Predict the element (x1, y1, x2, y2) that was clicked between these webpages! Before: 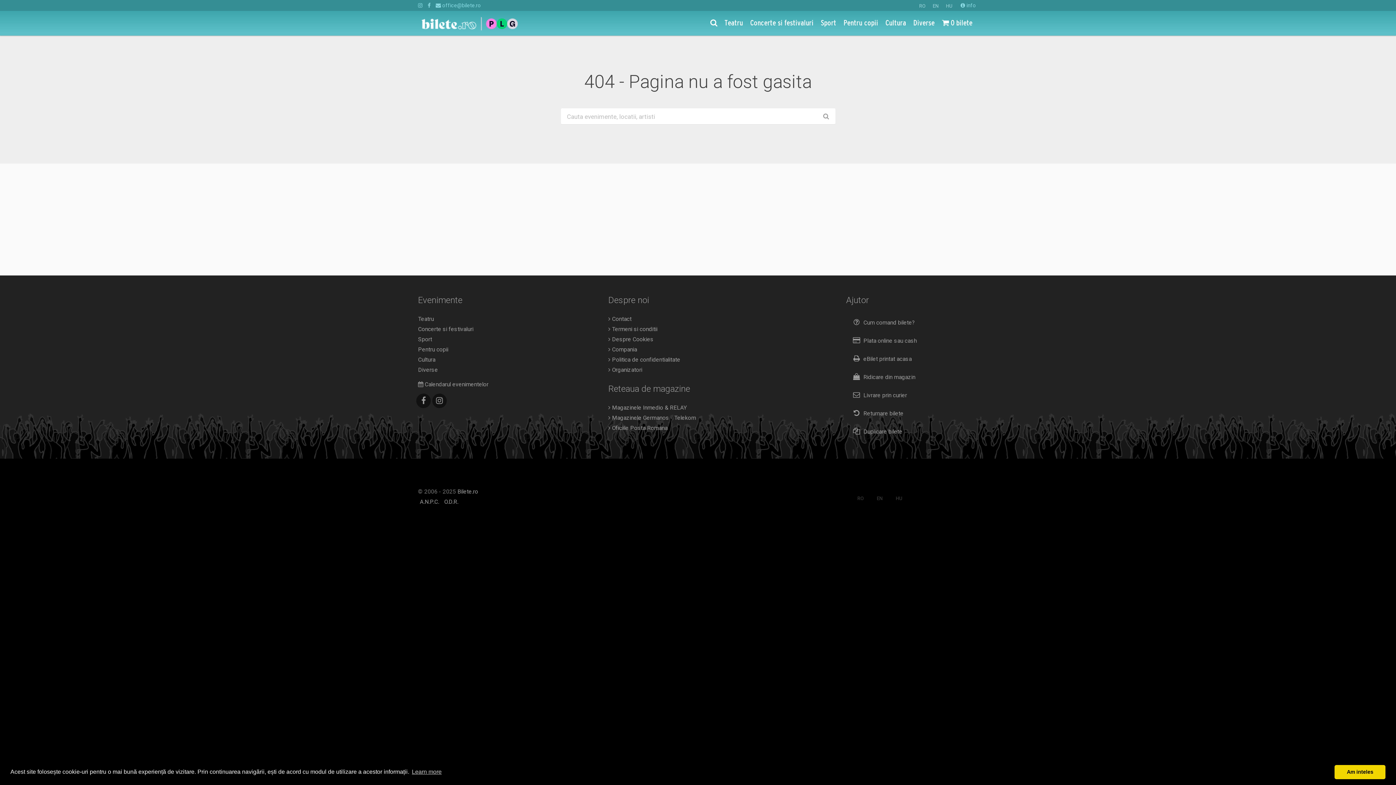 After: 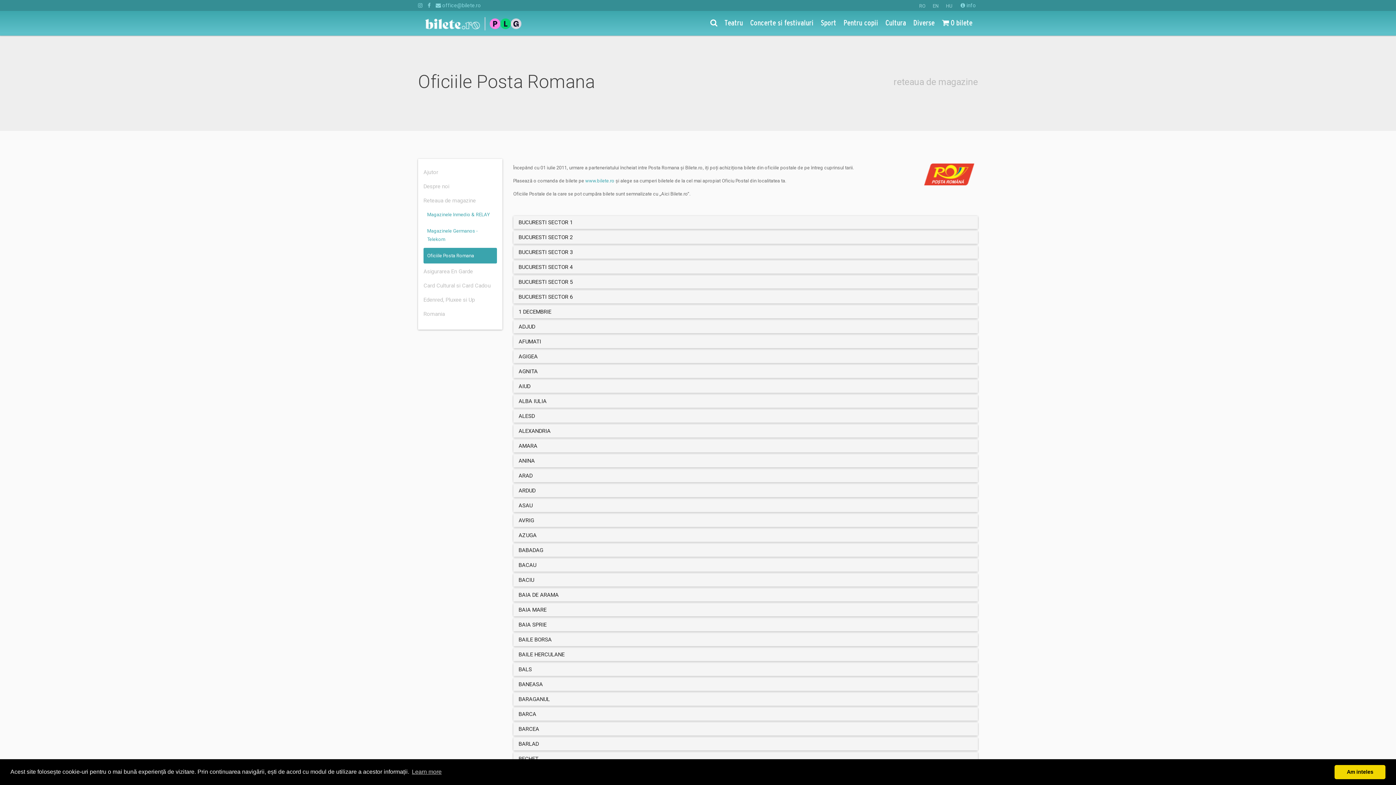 Action: label:  Oficiile Posta Romana bbox: (608, 425, 667, 431)